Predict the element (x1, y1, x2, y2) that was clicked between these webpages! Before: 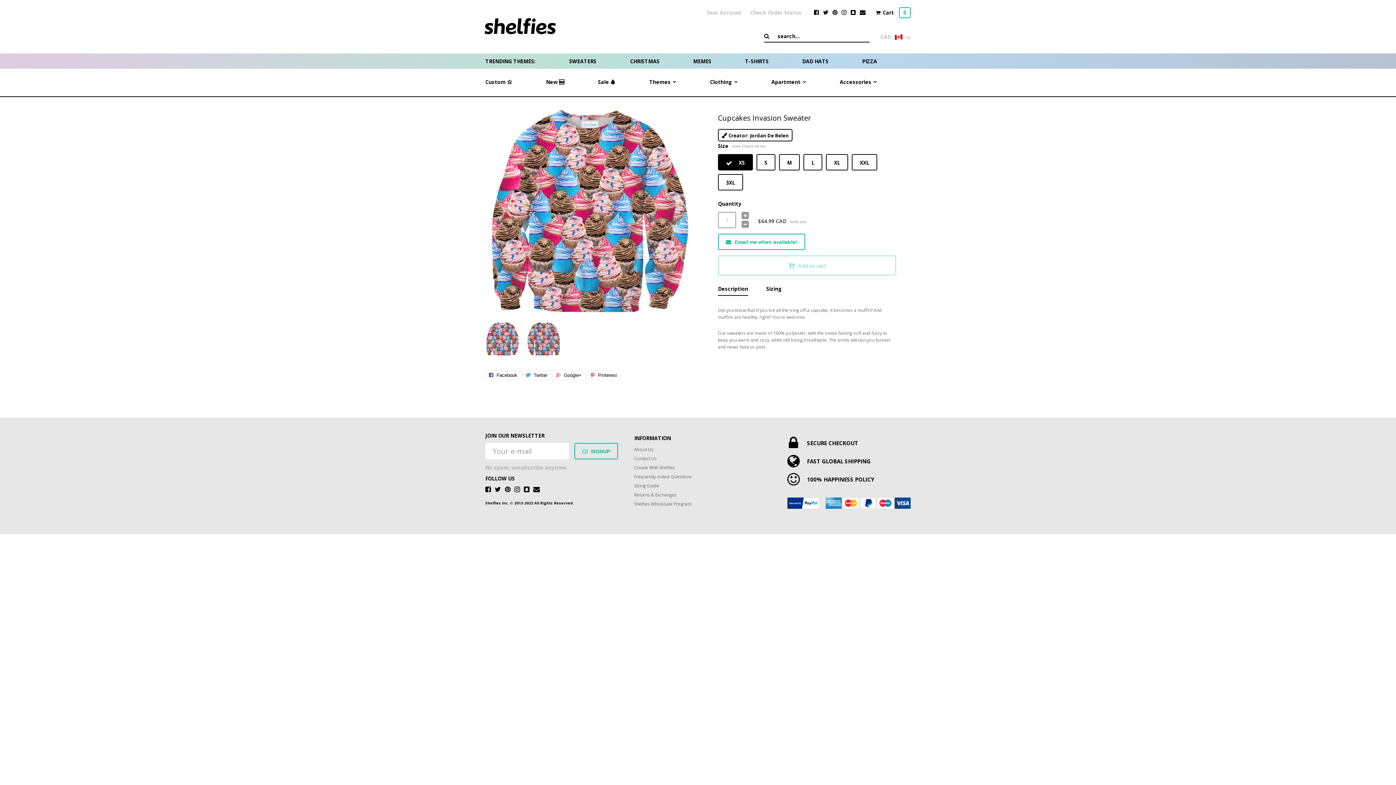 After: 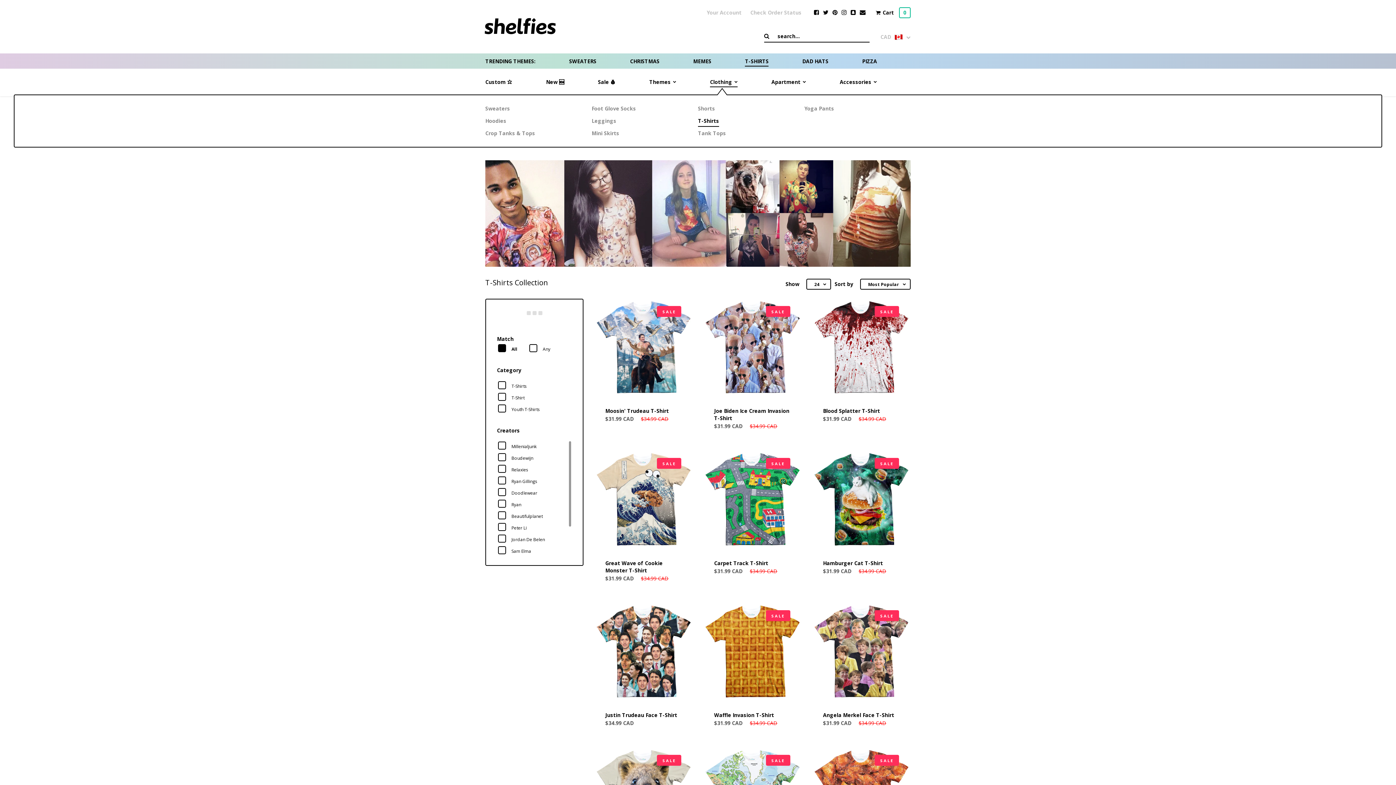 Action: bbox: (745, 59, 768, 66) label: T-SHIRTS